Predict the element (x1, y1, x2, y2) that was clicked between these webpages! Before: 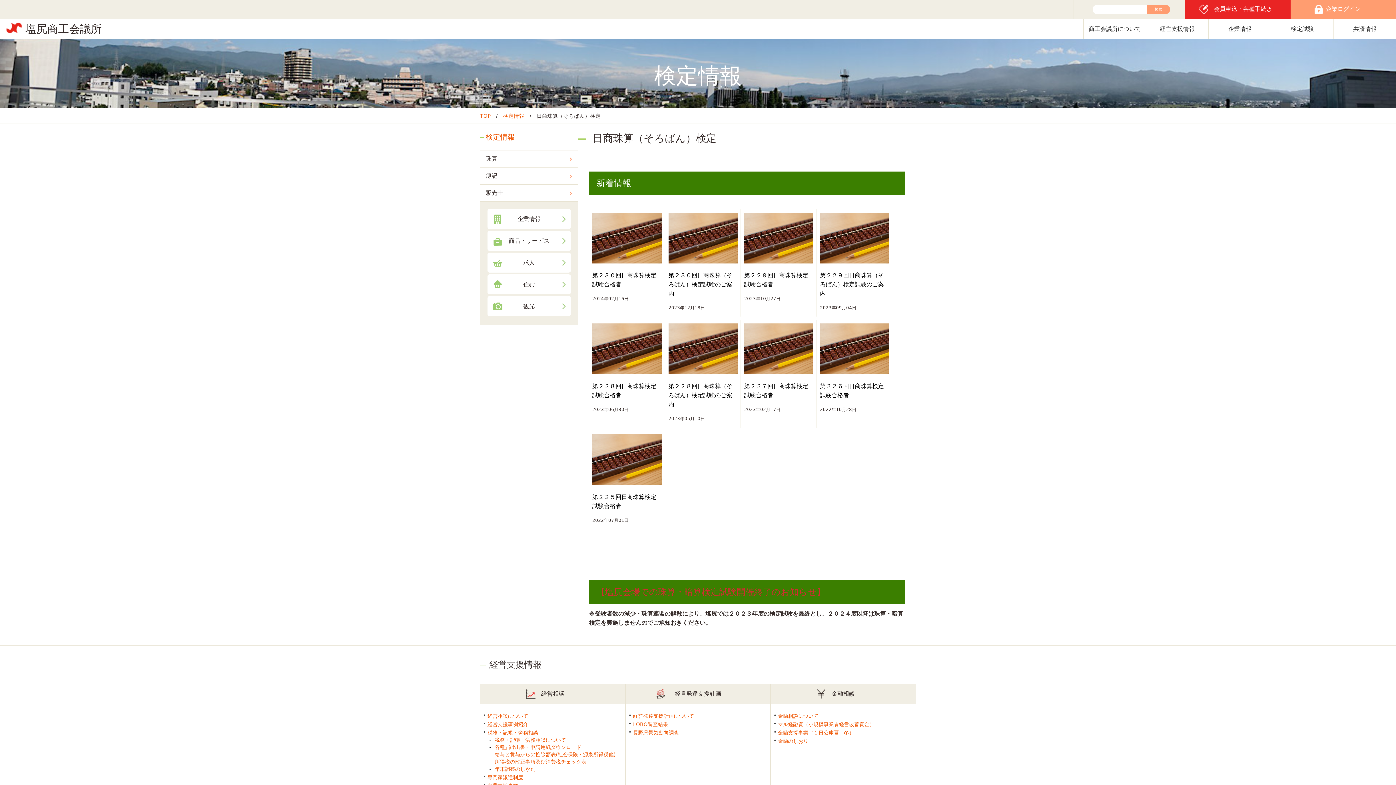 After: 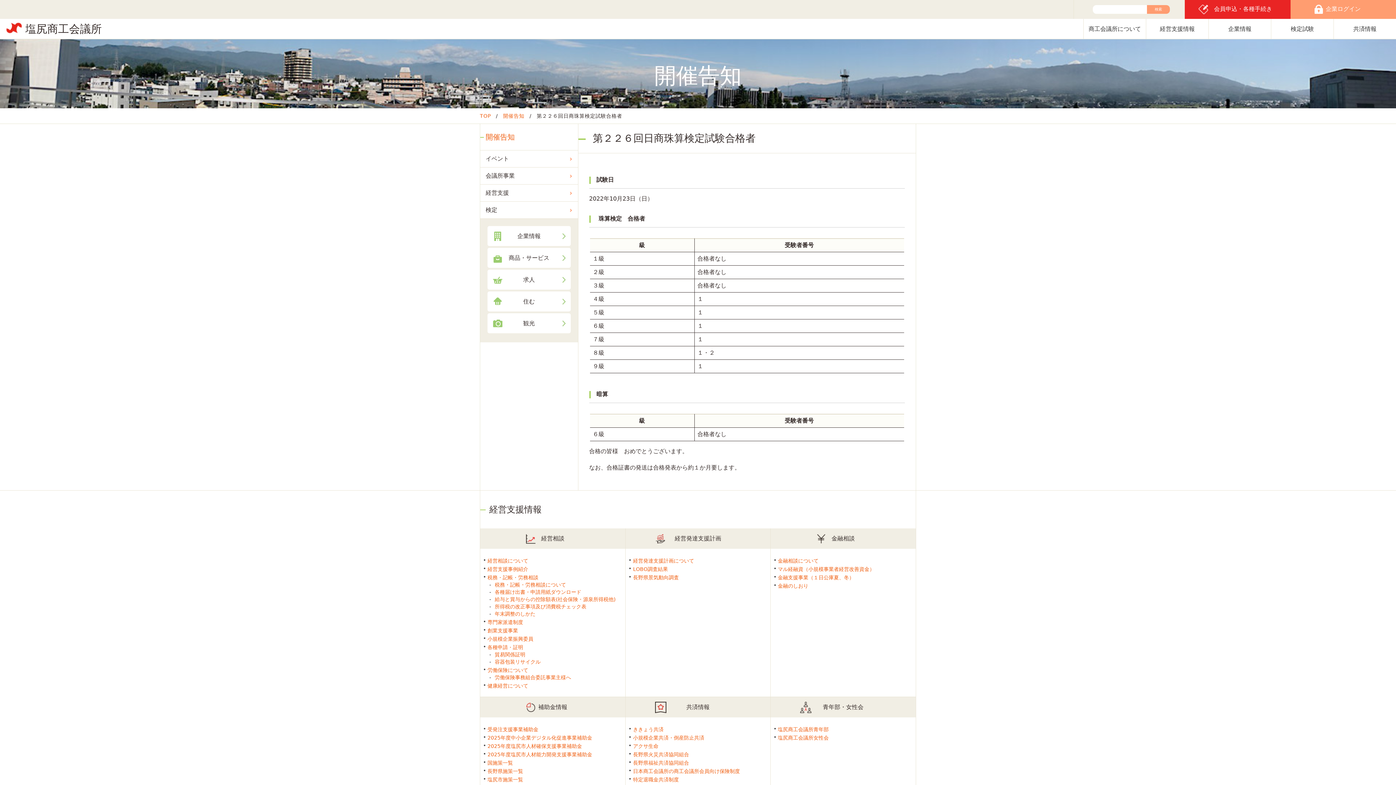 Action: bbox: (820, 323, 889, 374)